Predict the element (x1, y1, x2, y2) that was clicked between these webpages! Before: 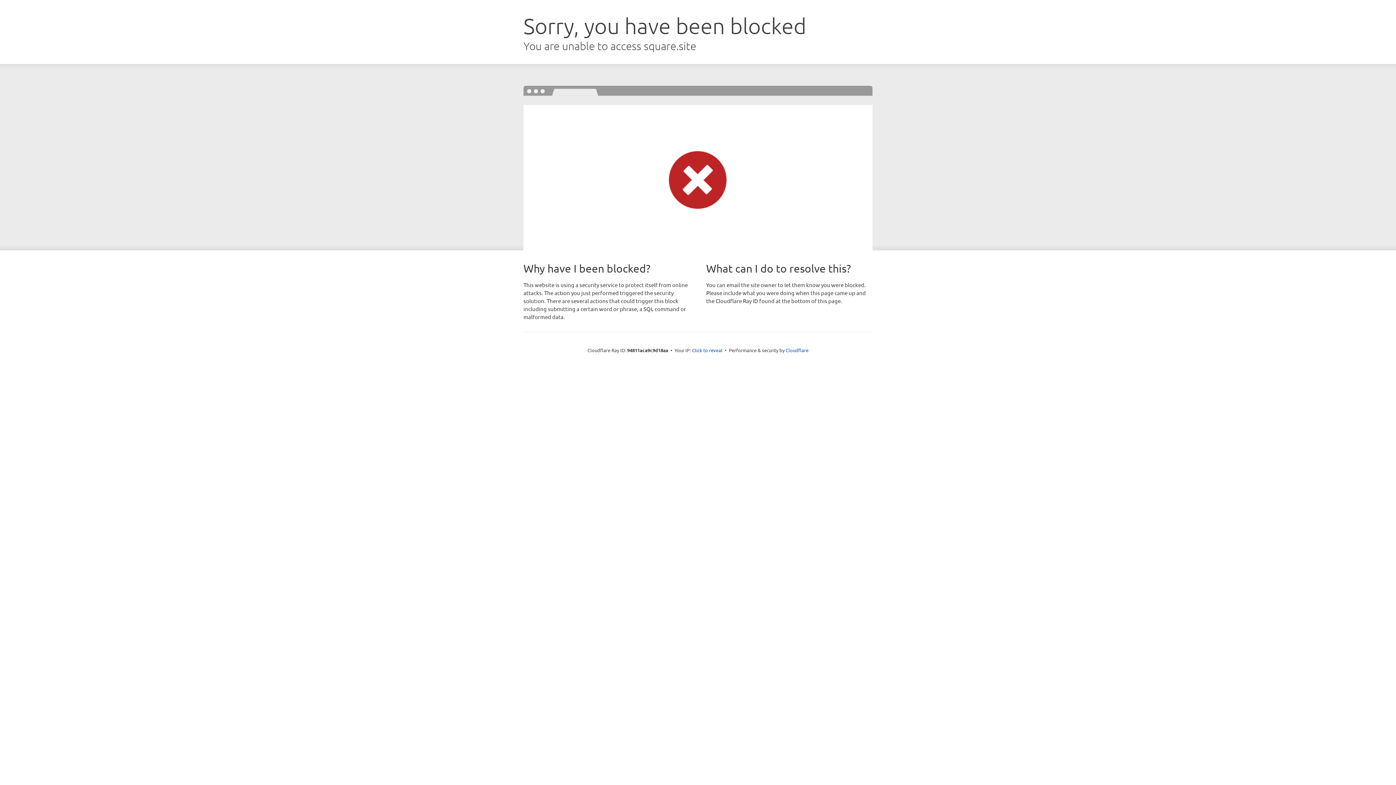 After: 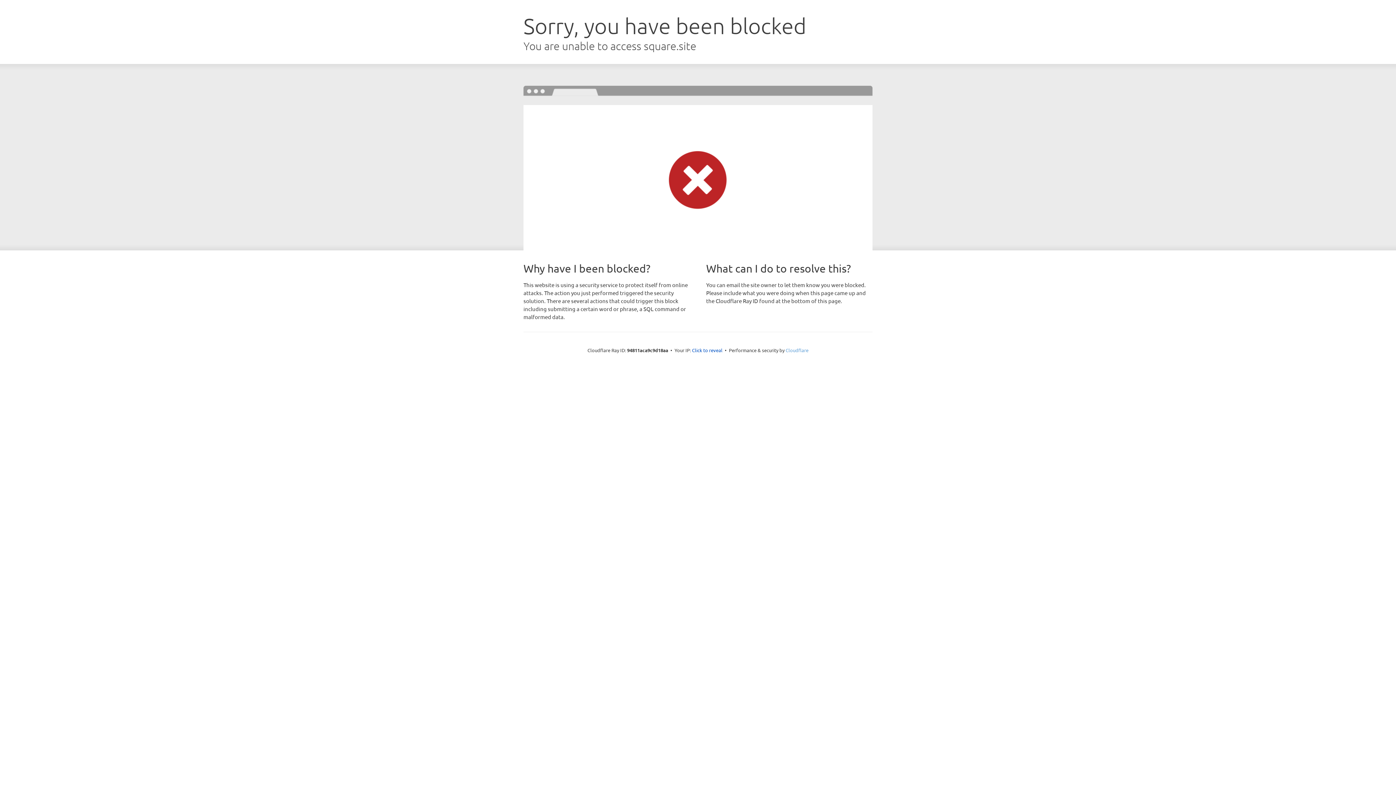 Action: label: Cloudflare bbox: (785, 347, 808, 353)